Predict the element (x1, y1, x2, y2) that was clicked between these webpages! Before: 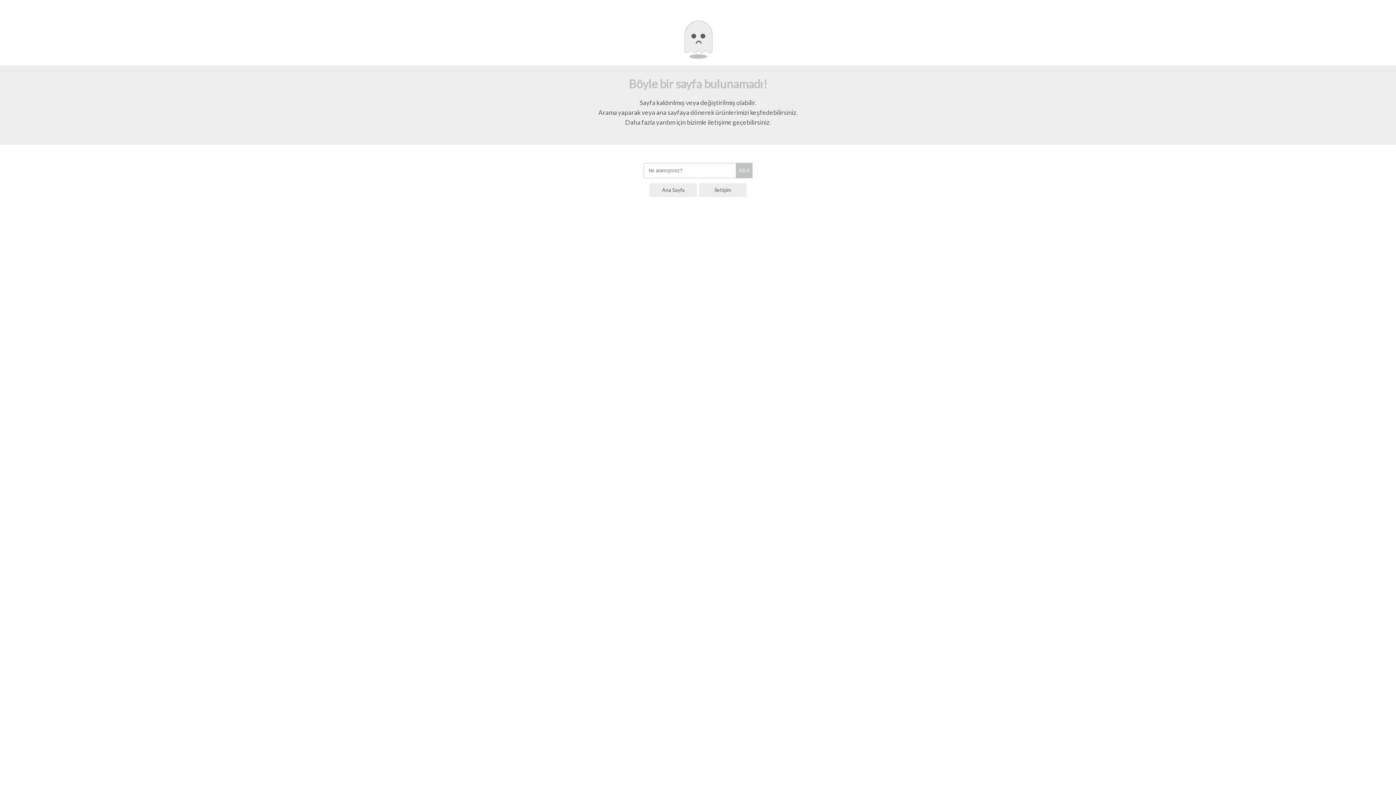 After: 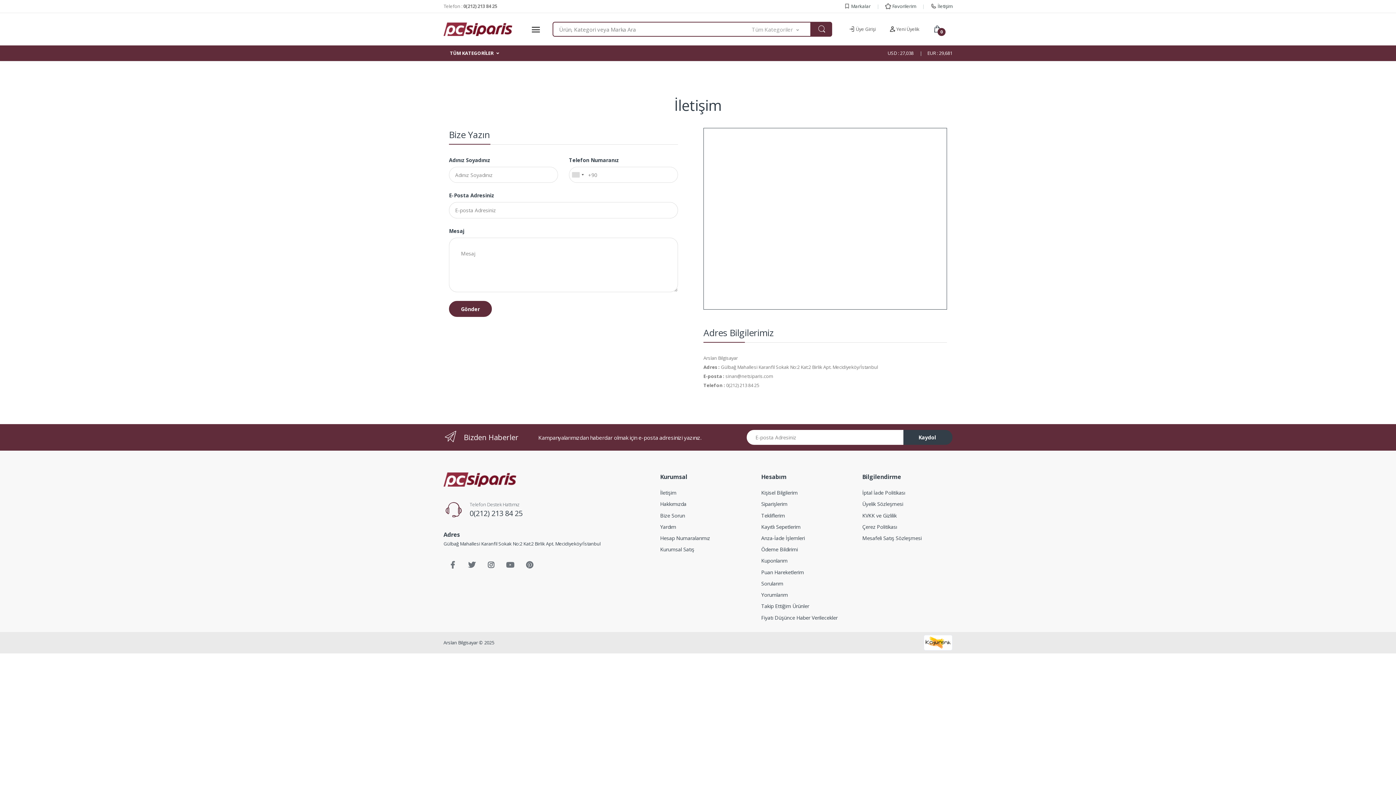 Action: bbox: (699, 183, 746, 197) label: İletişim